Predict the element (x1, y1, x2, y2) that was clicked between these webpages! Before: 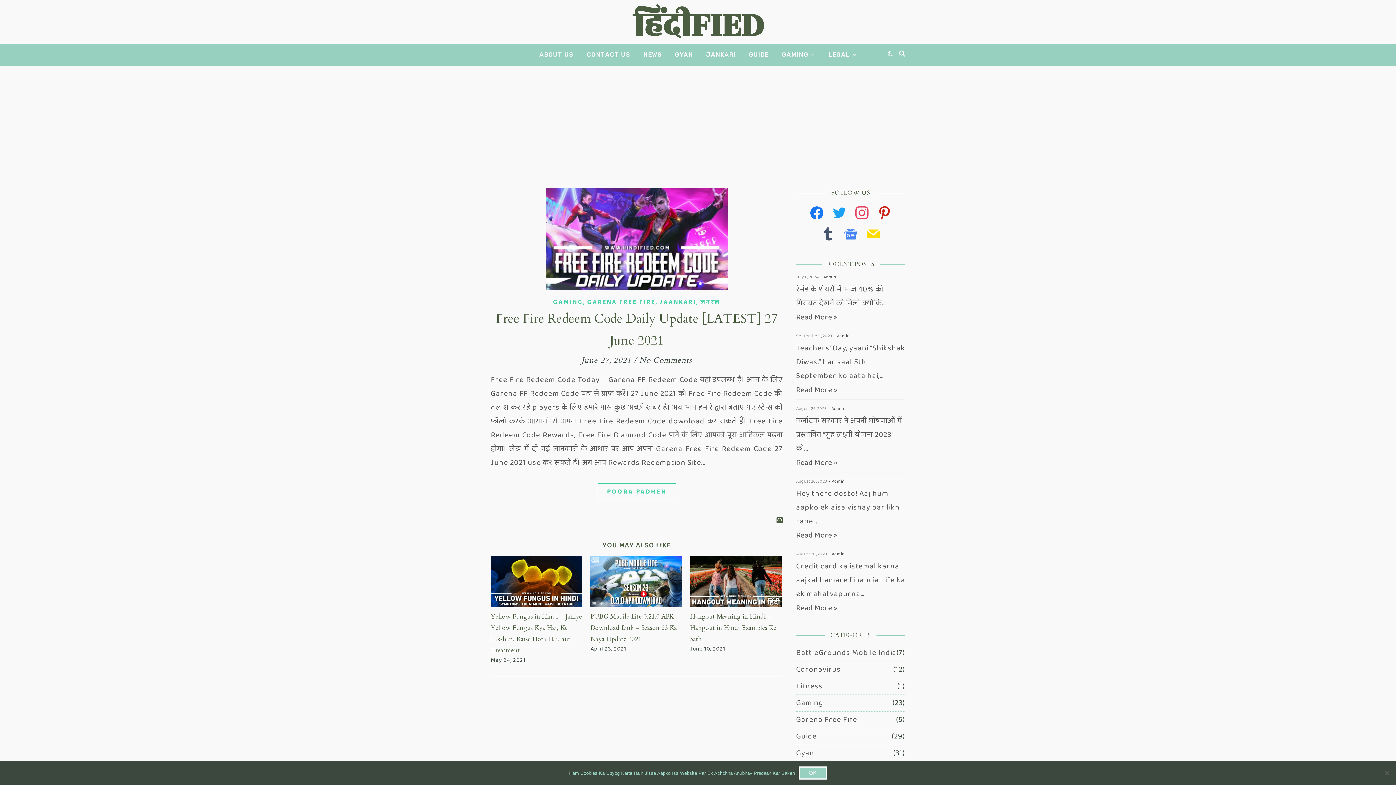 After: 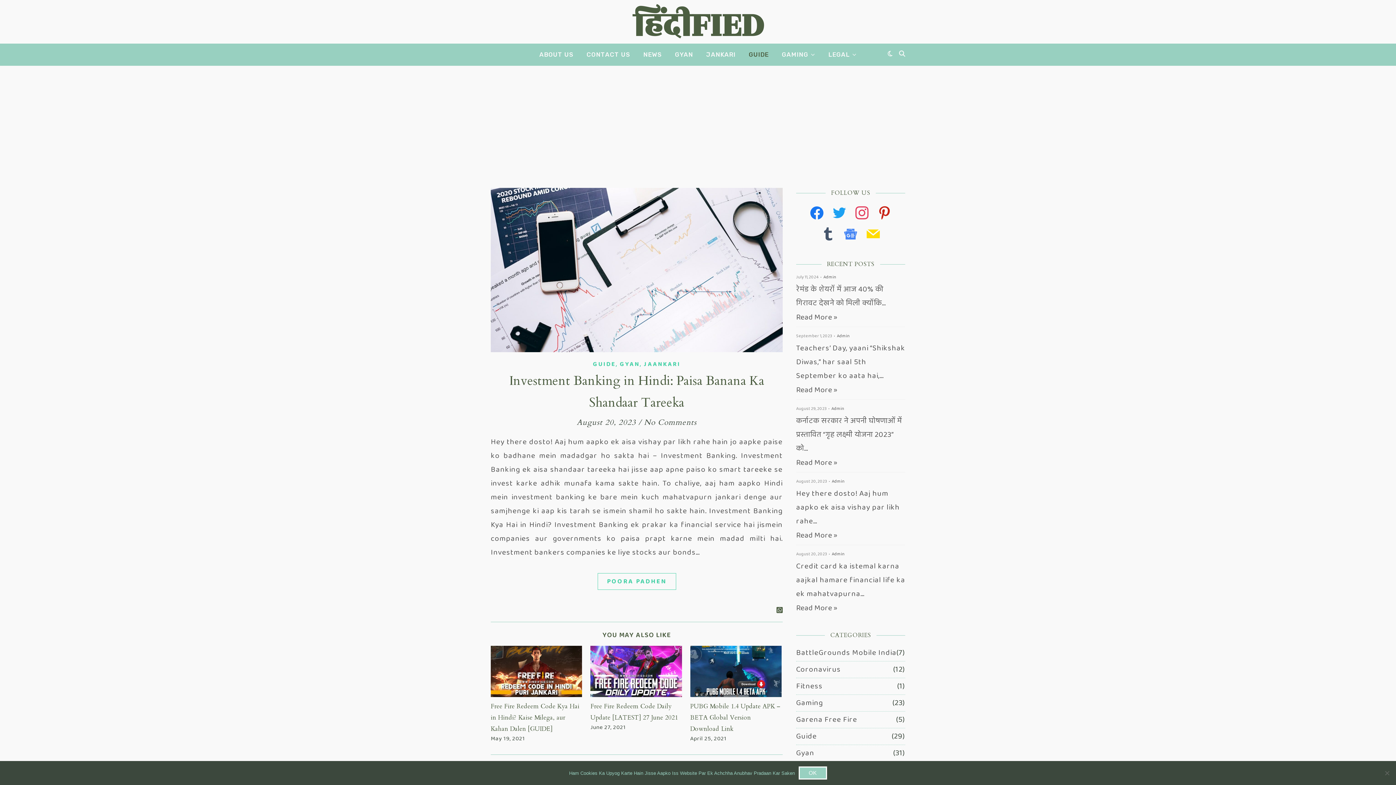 Action: label: GUIDE bbox: (743, 43, 774, 65)